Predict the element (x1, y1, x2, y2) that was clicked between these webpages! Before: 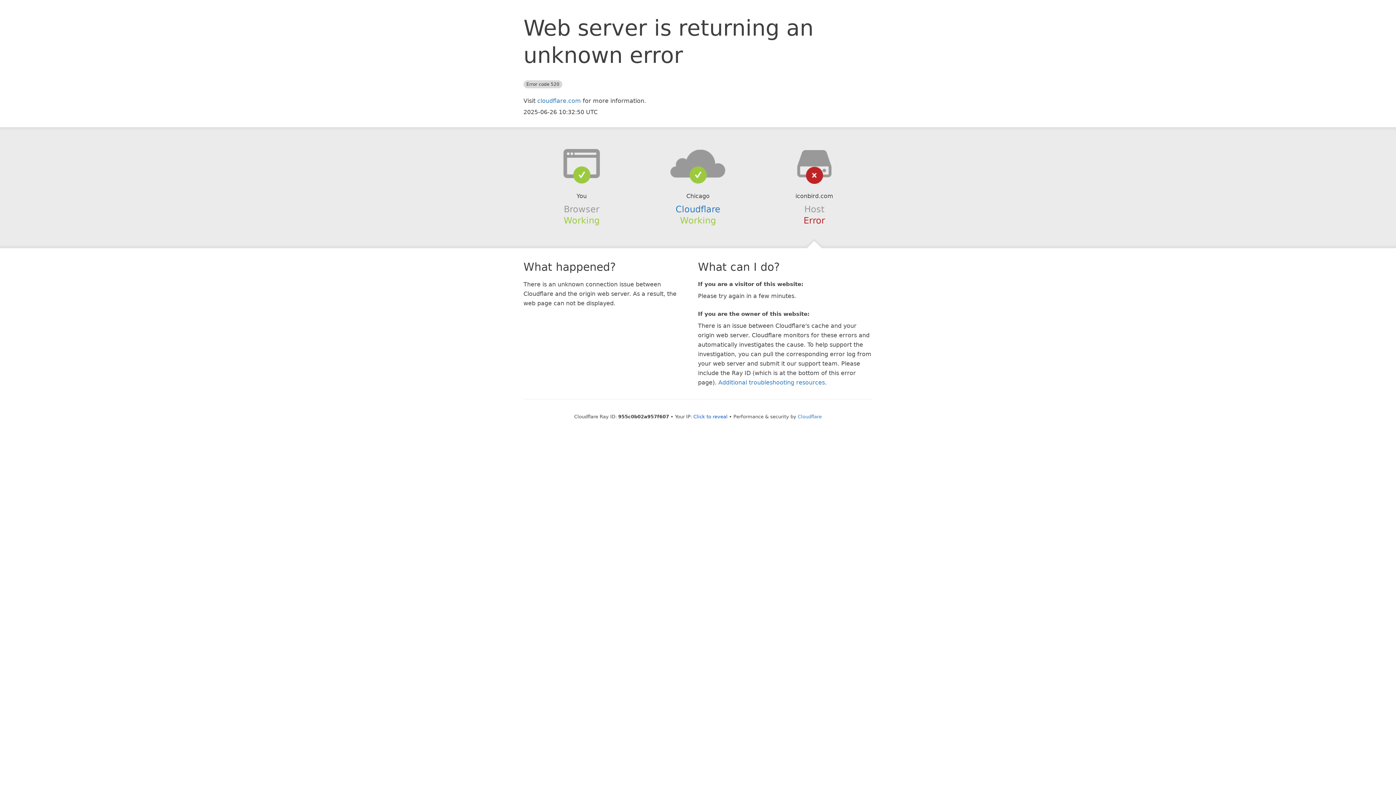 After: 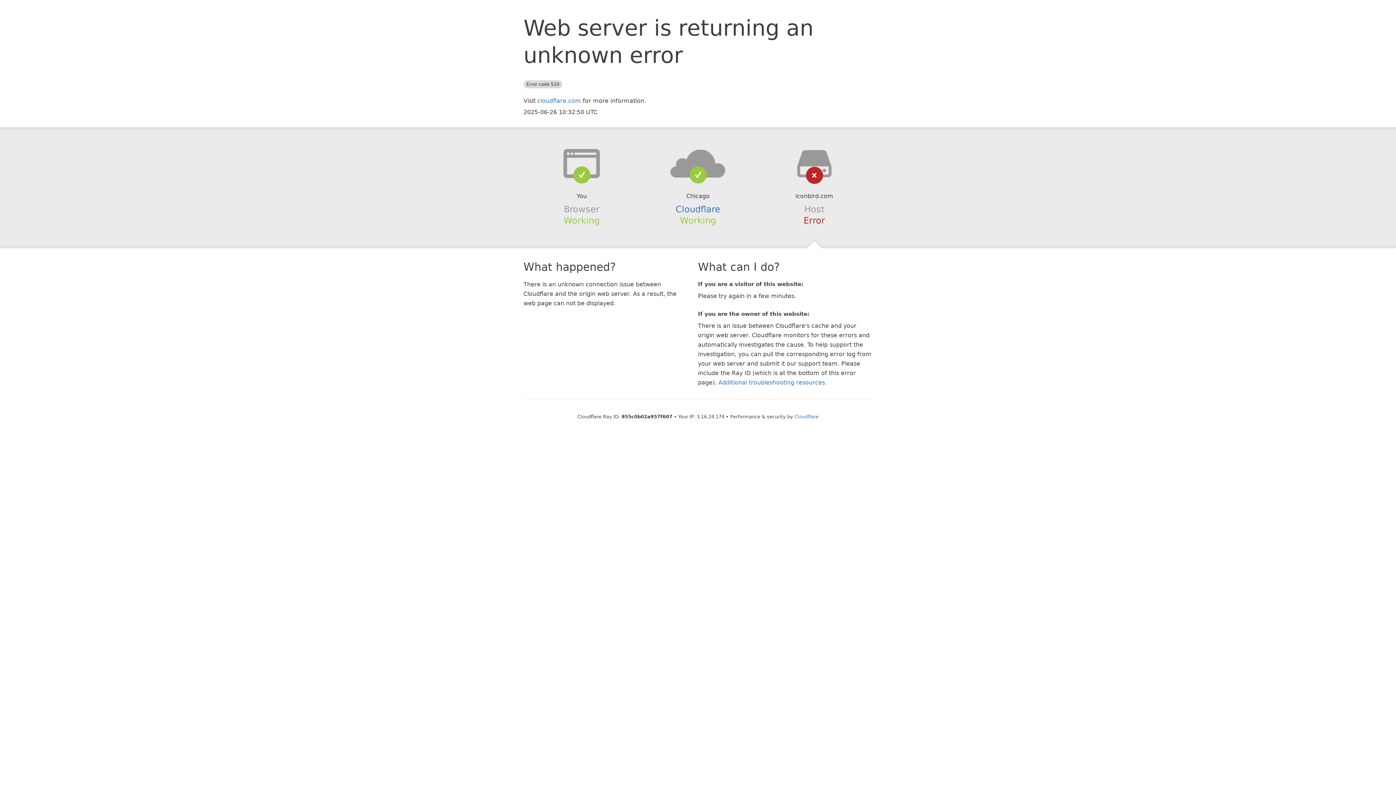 Action: bbox: (693, 414, 727, 419) label: Click to reveal